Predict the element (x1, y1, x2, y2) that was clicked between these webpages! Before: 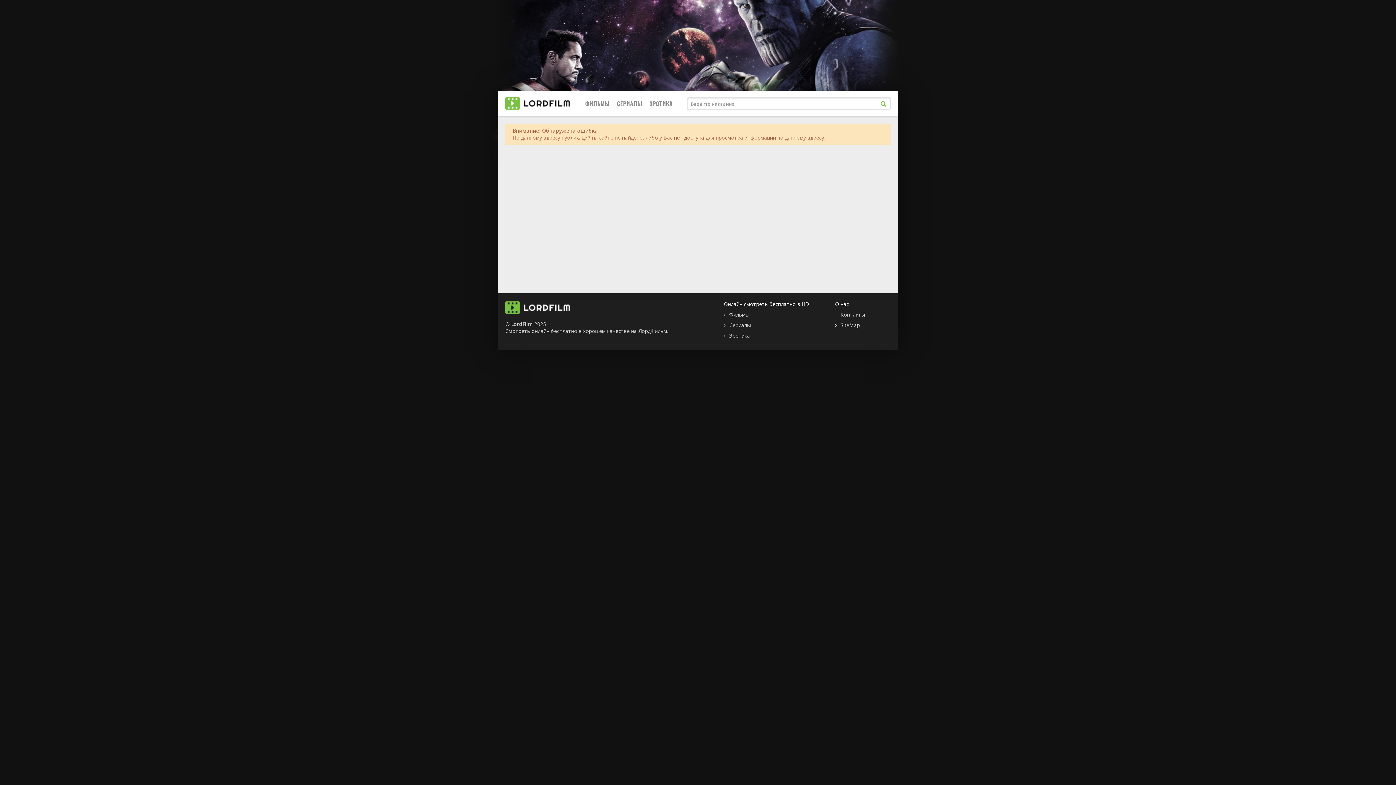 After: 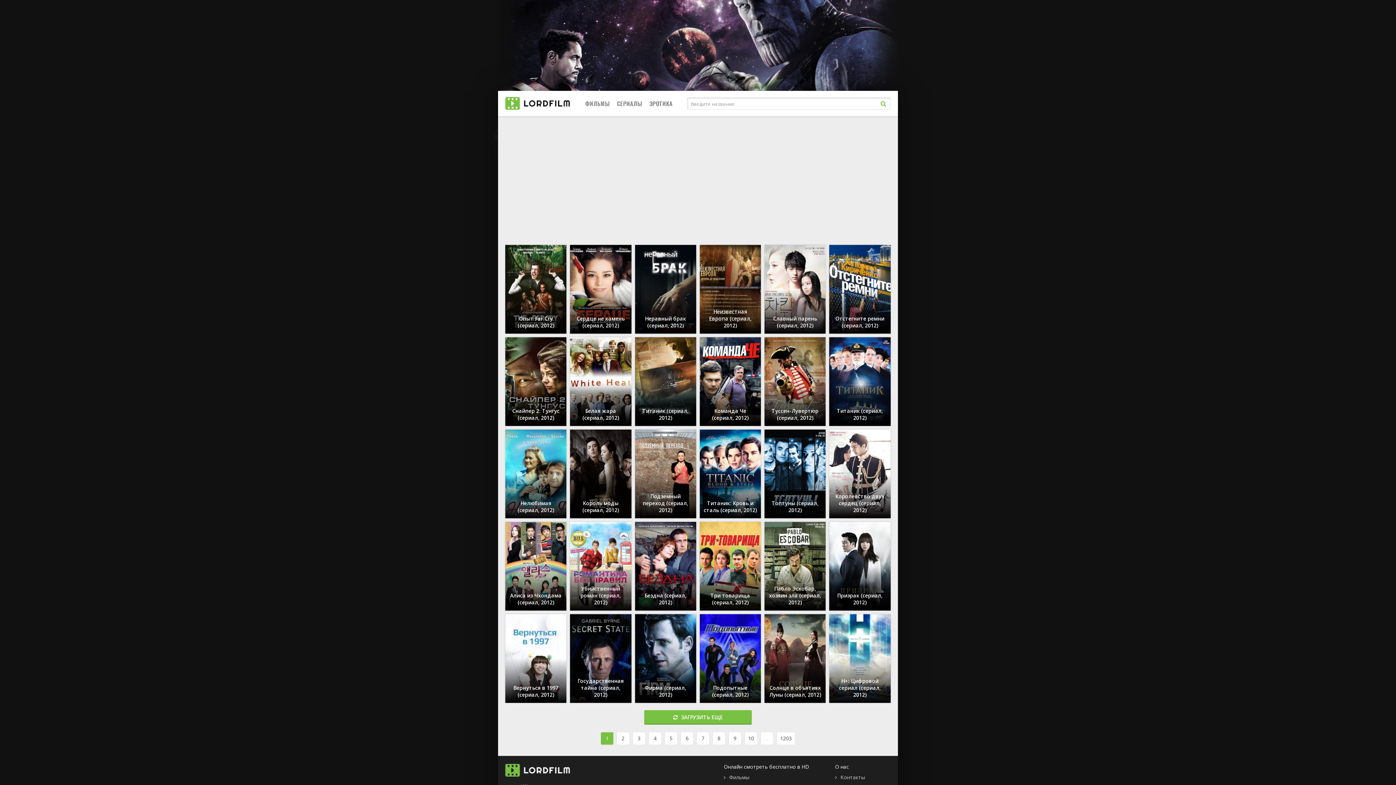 Action: bbox: (505, 90, 570, 116)